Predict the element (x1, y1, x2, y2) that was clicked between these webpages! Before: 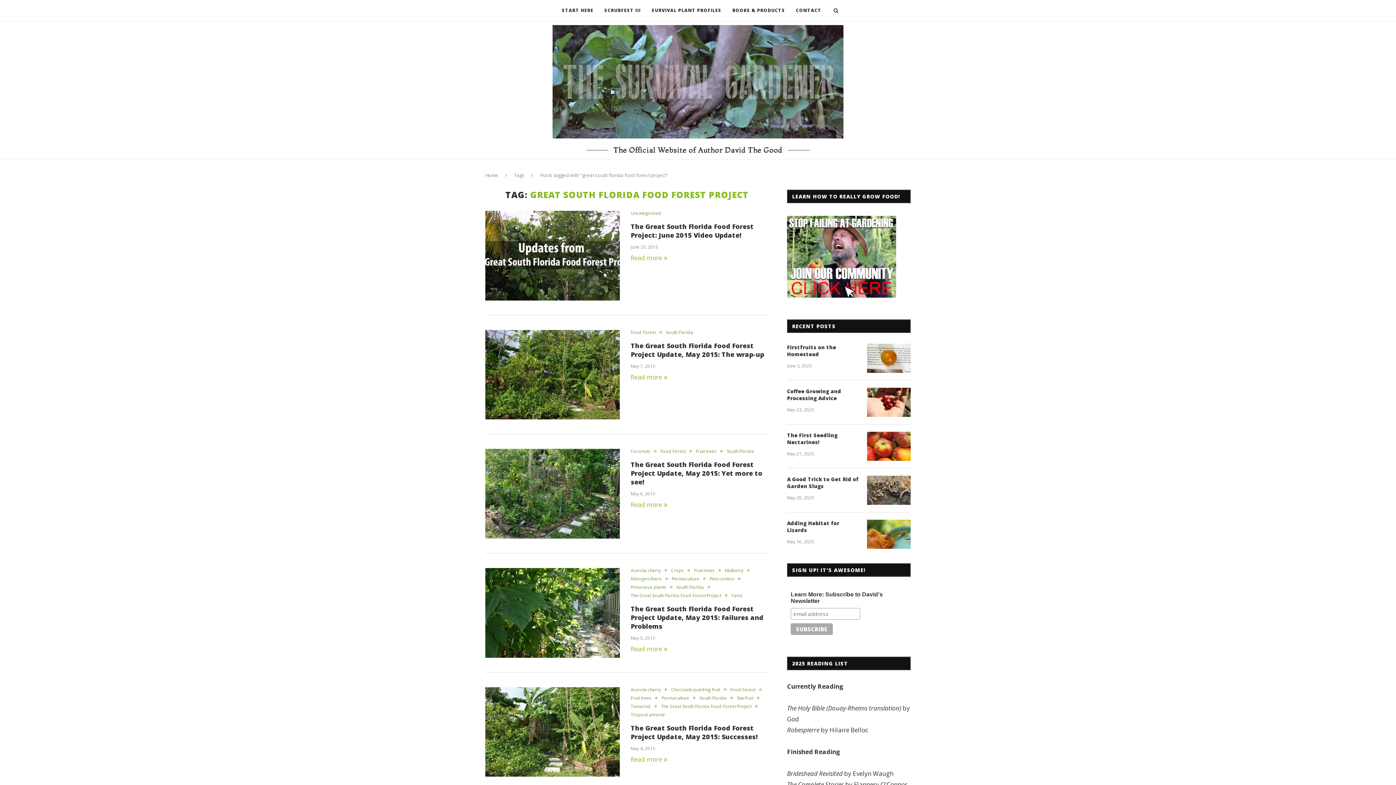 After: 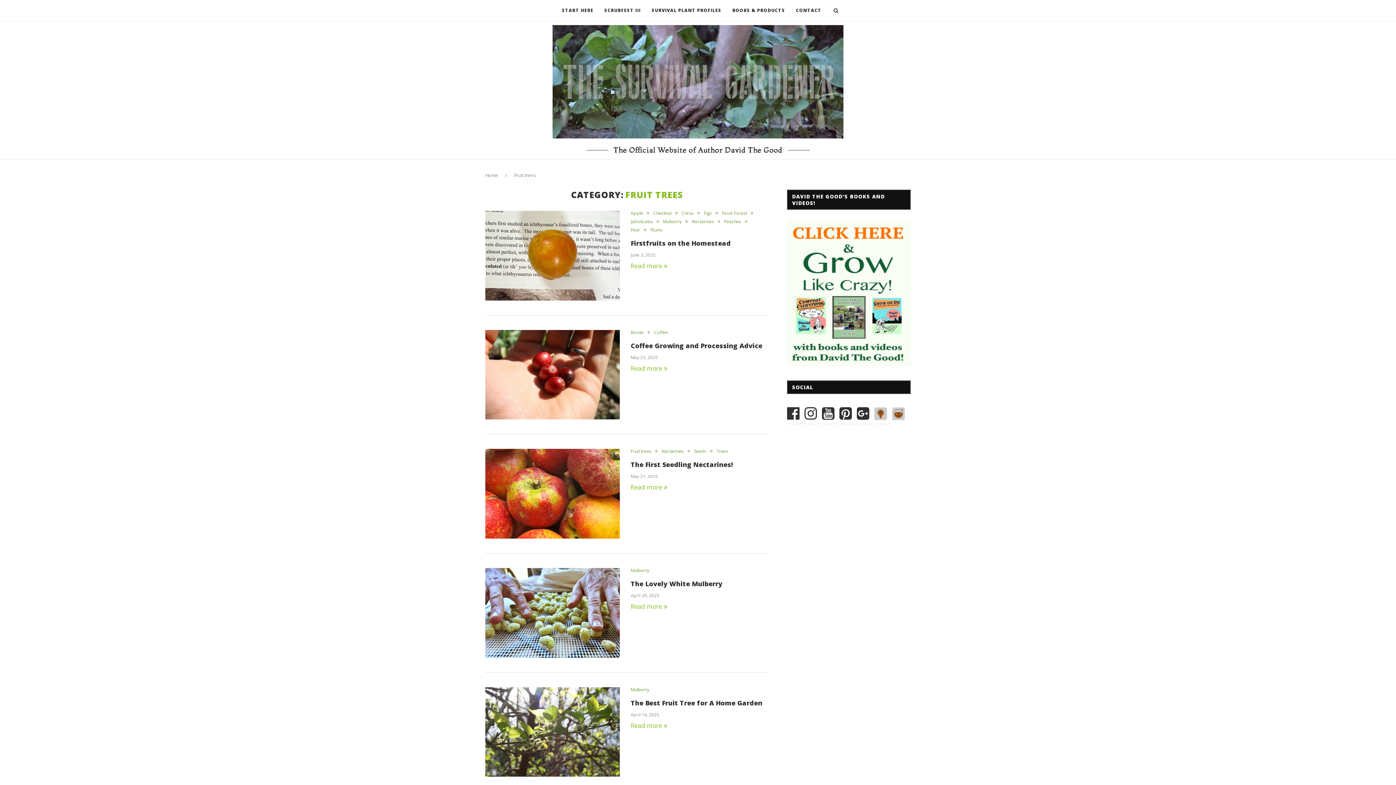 Action: label: Fruit trees bbox: (630, 695, 655, 700)